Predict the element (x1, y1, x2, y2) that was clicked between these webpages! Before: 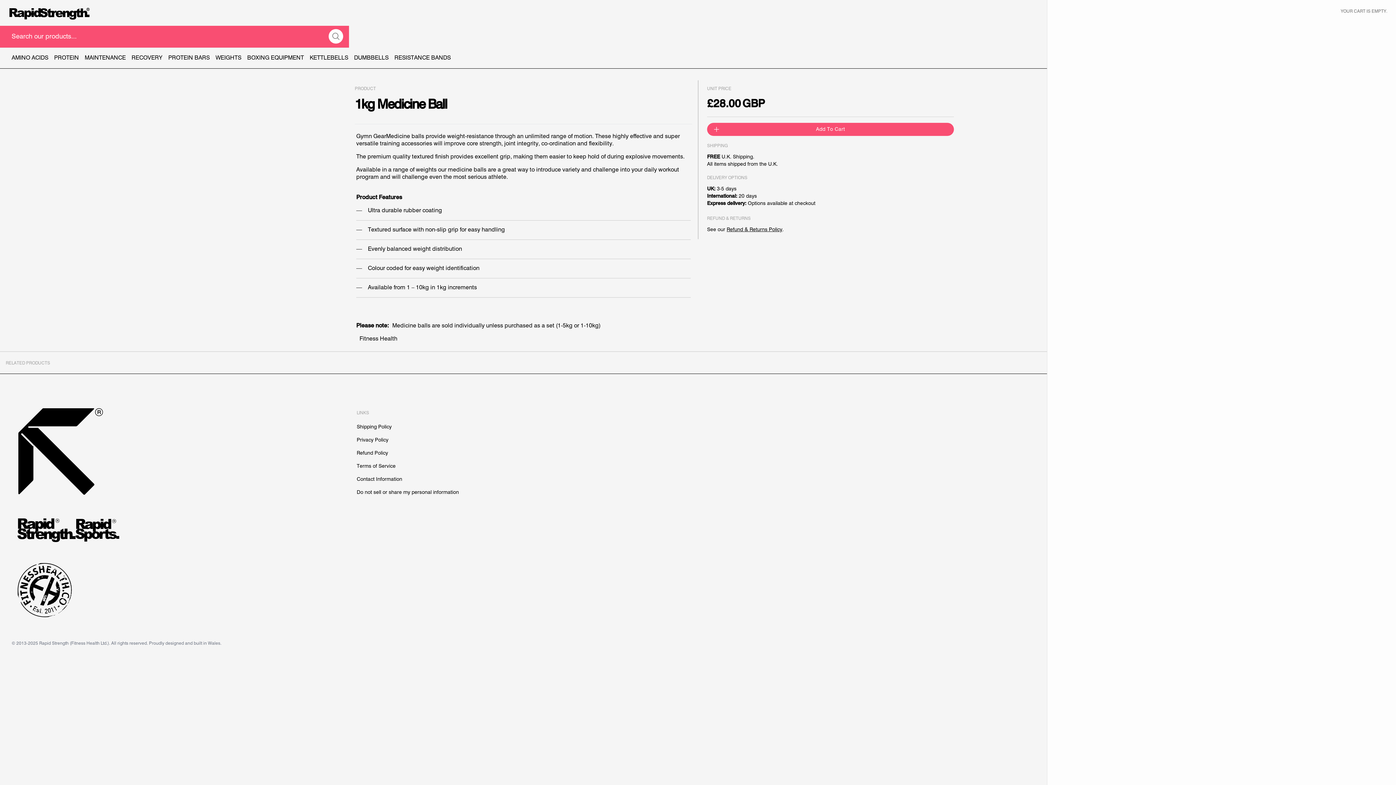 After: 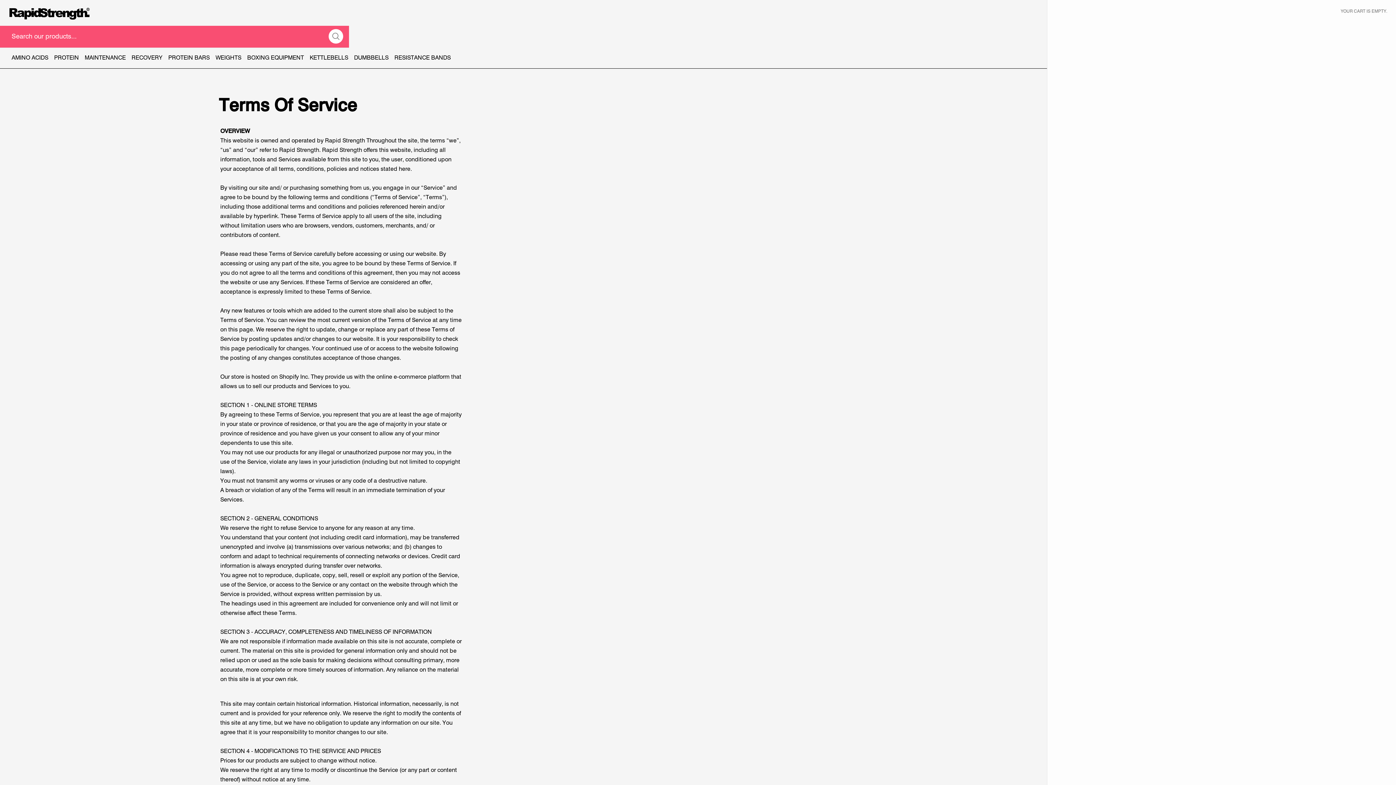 Action: label: Terms of Service bbox: (356, 460, 395, 473)